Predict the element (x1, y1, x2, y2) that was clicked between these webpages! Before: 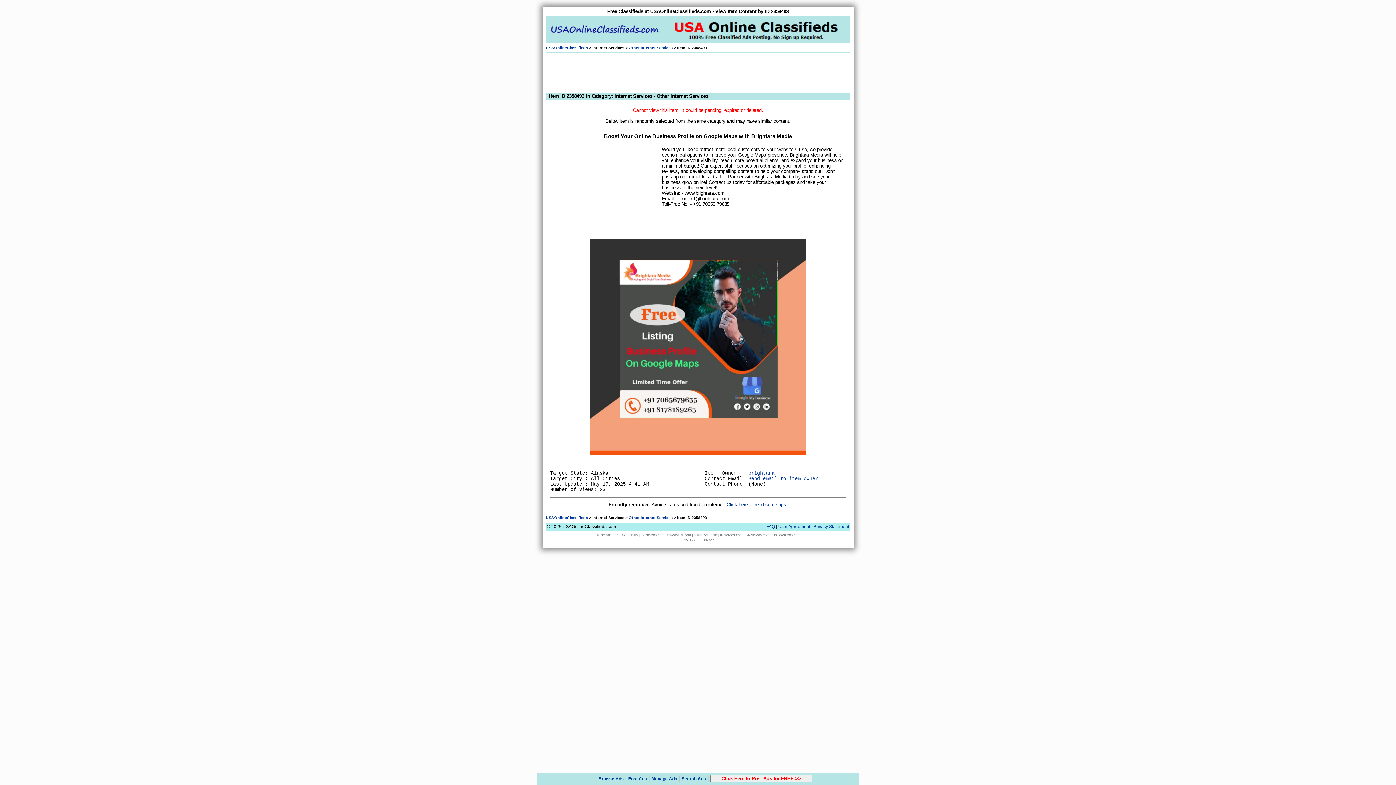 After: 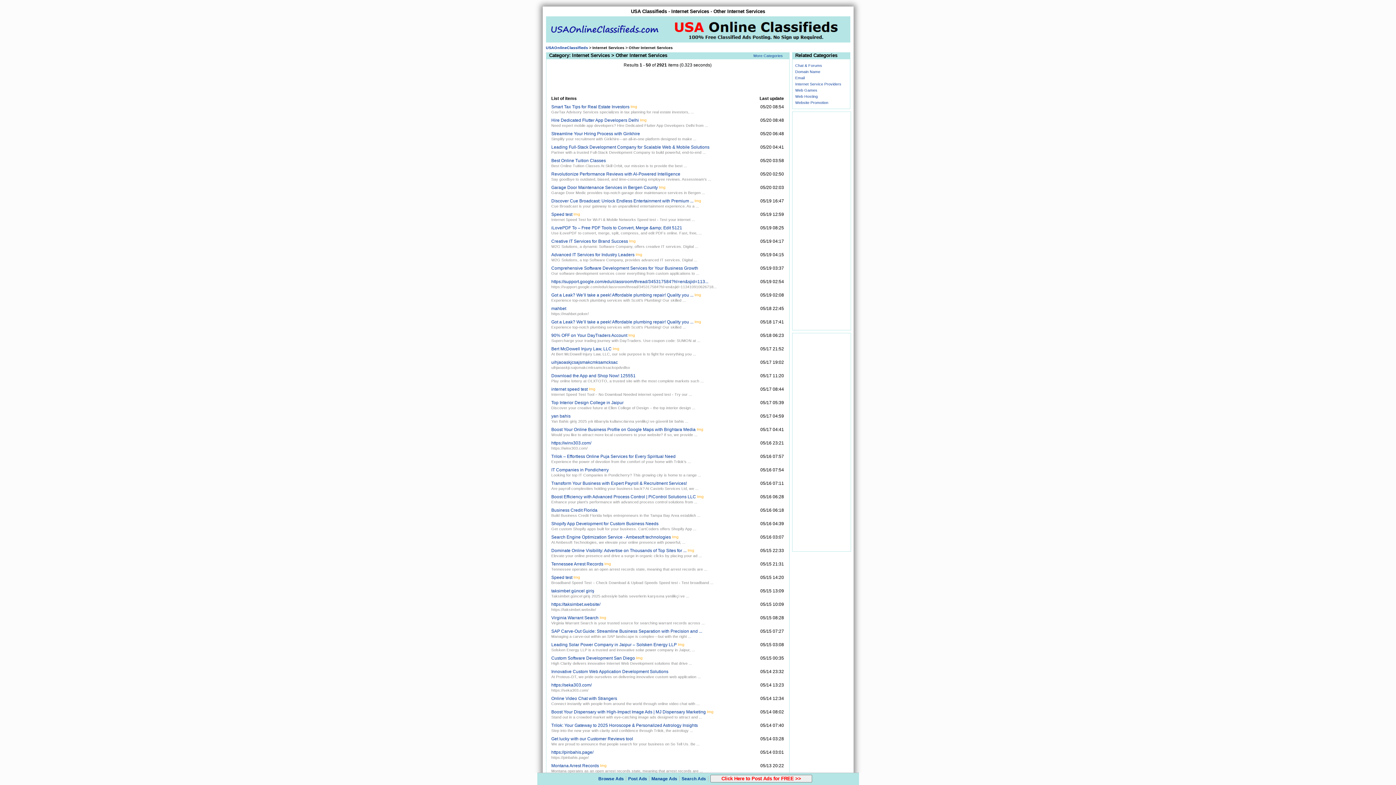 Action: bbox: (628, 515, 672, 520) label: Other Internet Services